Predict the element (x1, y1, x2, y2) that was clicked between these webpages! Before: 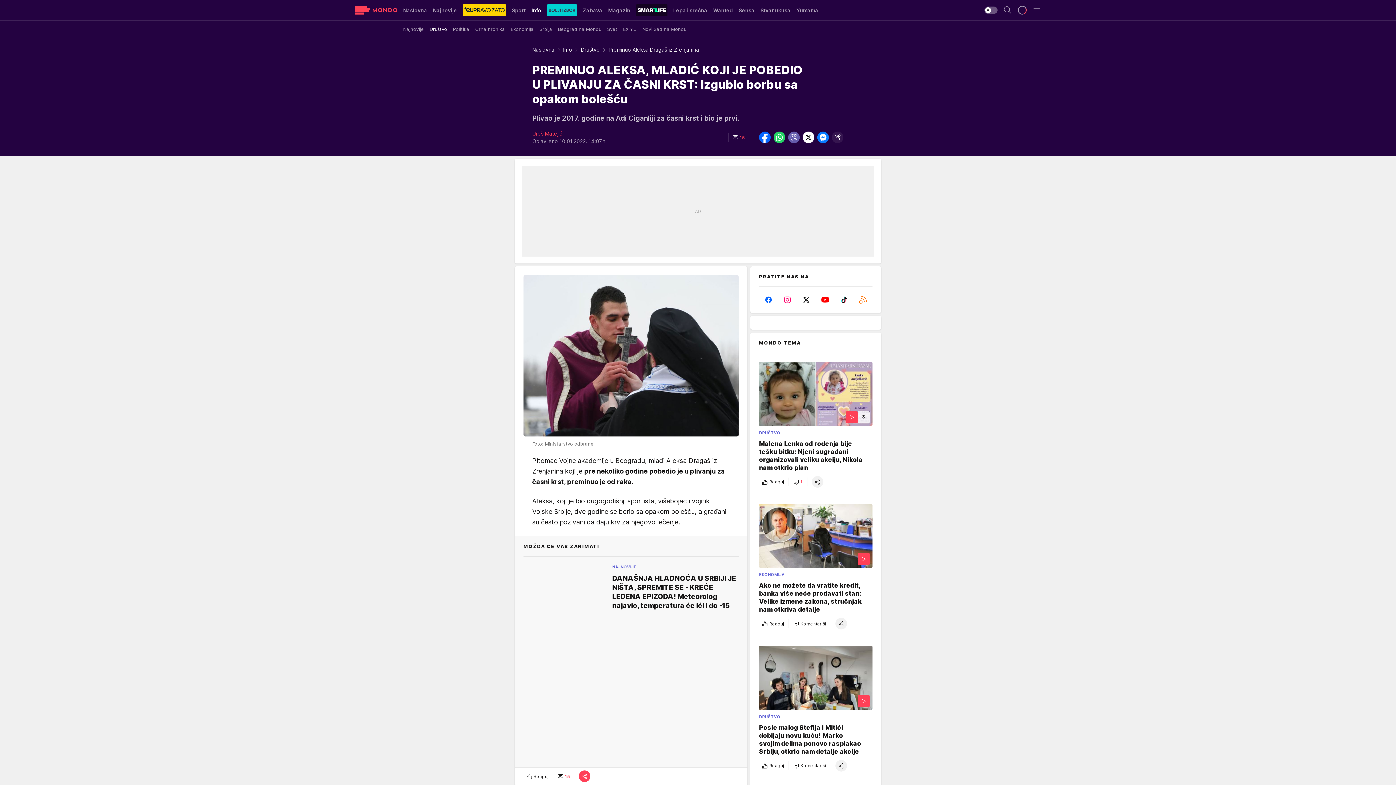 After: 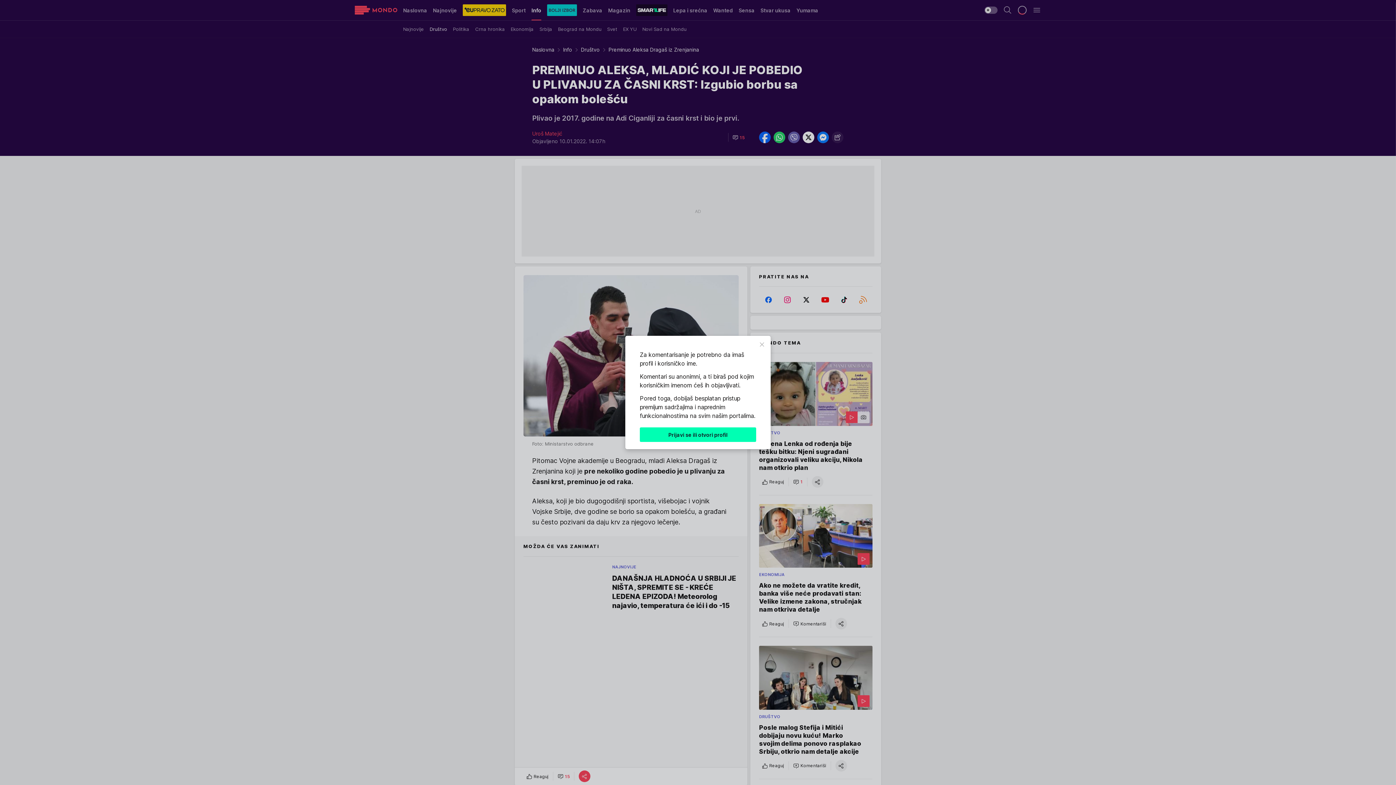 Action: label: Komentariši bbox: (790, 760, 829, 771)